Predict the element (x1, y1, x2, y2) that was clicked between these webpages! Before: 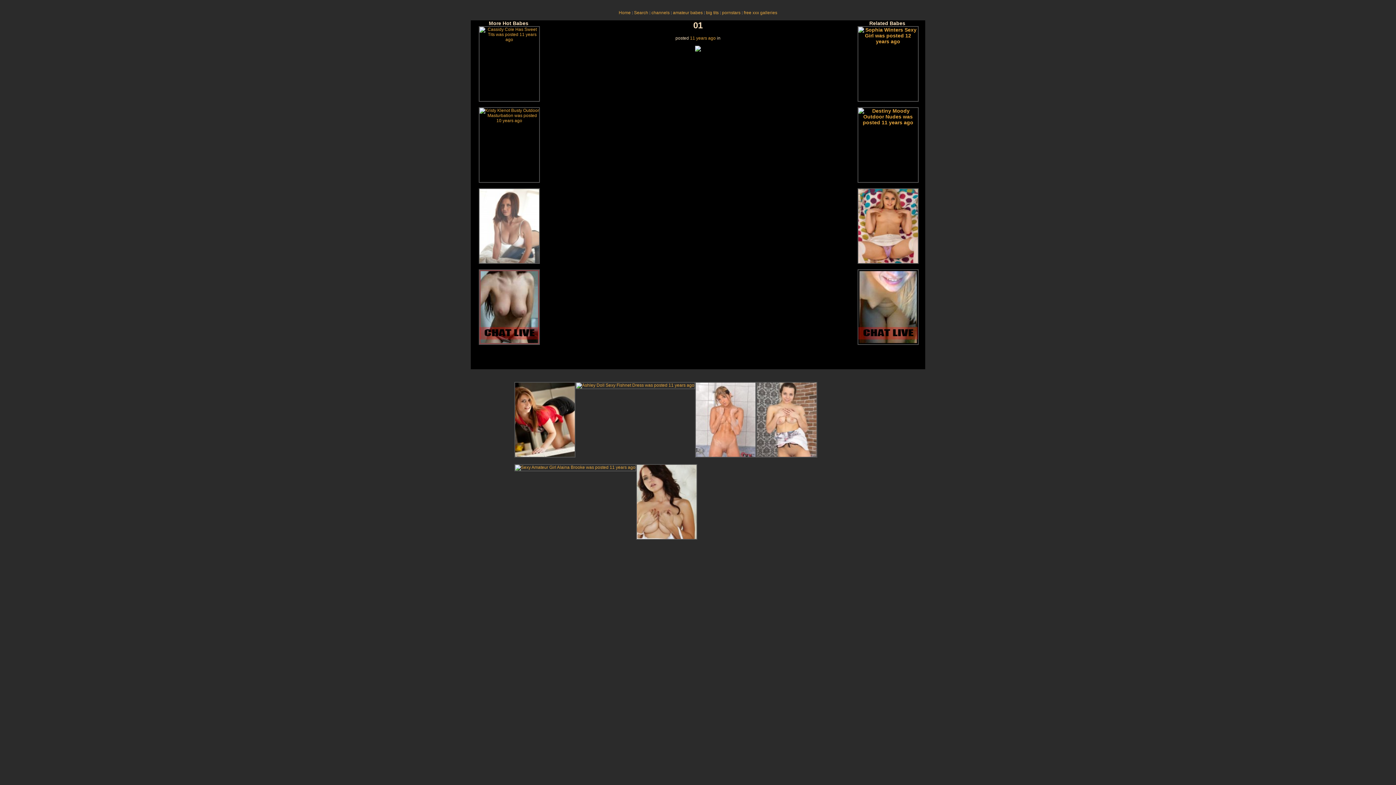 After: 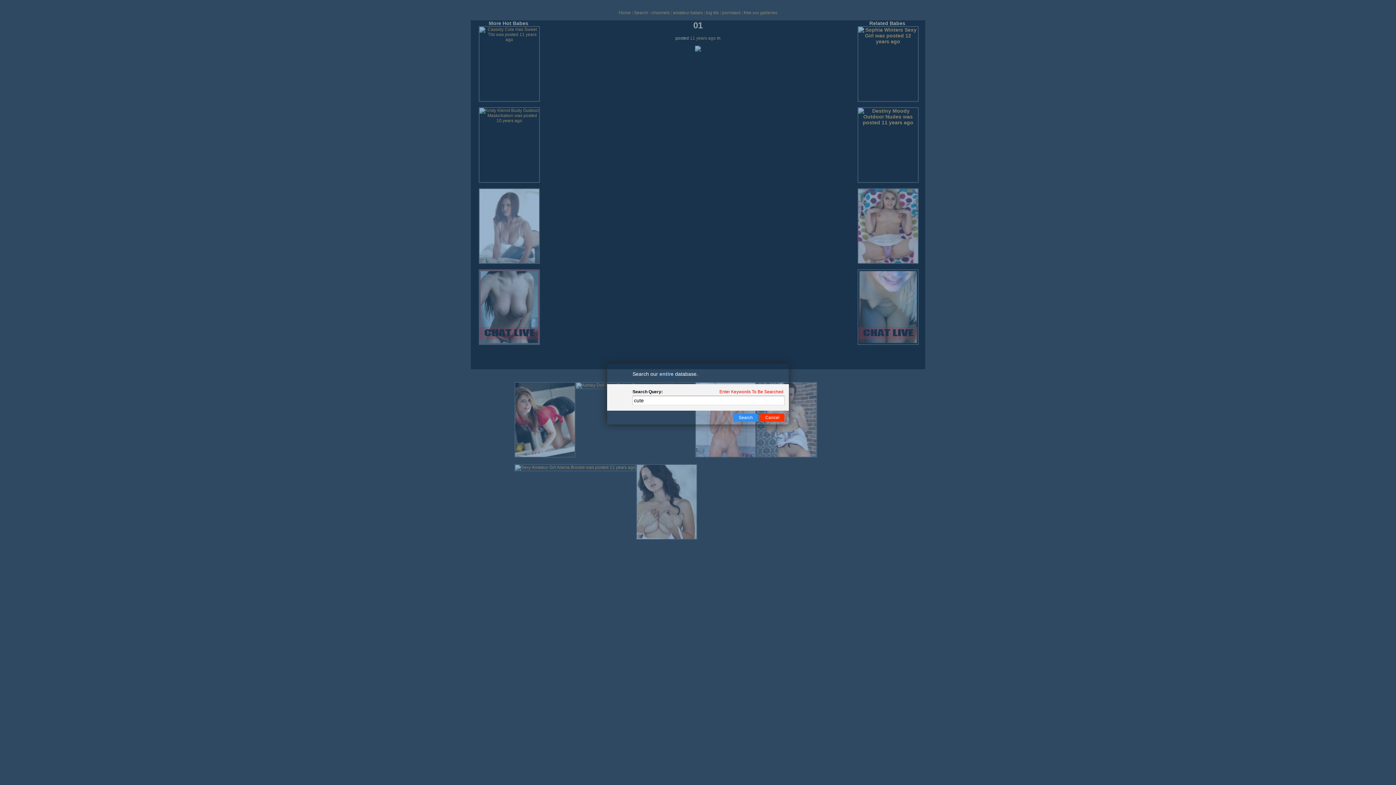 Action: bbox: (634, 10, 648, 15) label: Search